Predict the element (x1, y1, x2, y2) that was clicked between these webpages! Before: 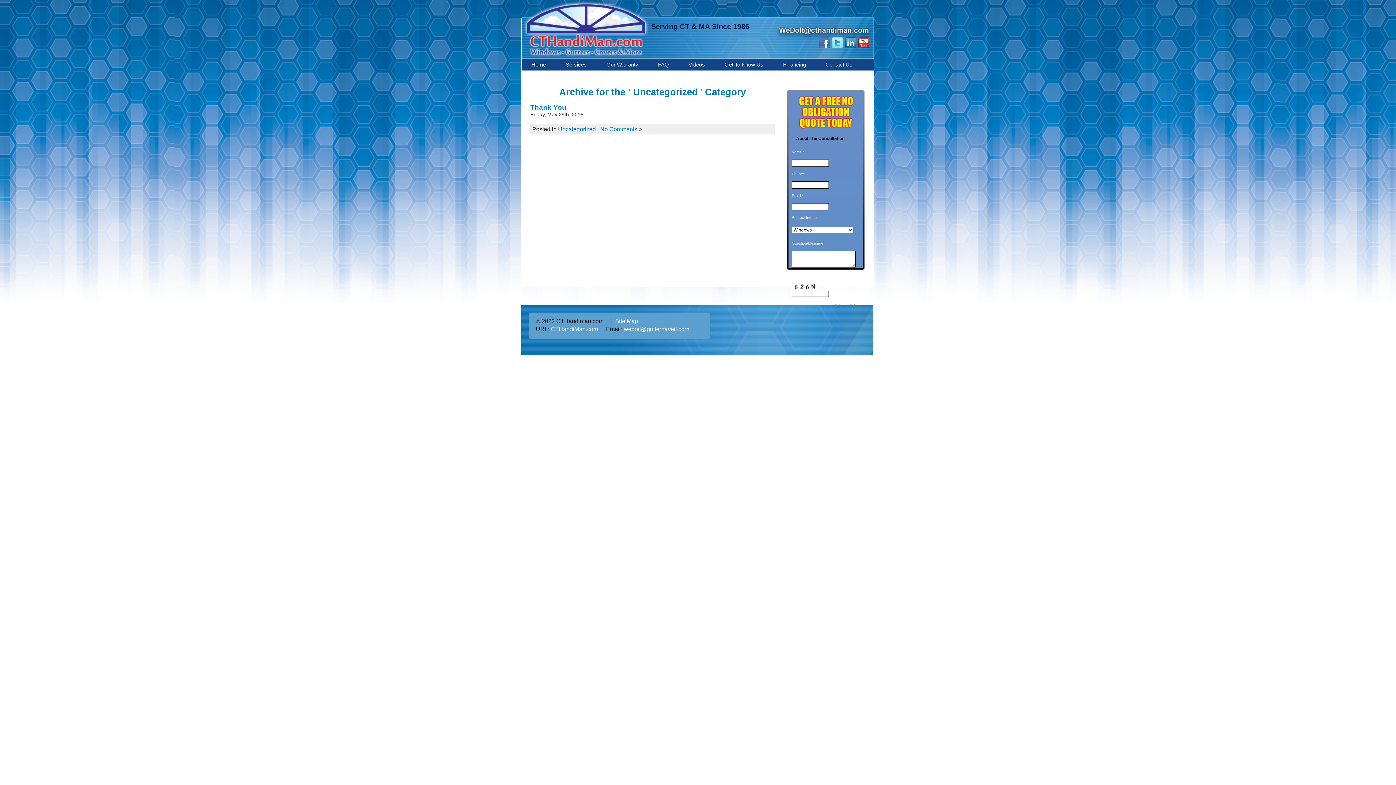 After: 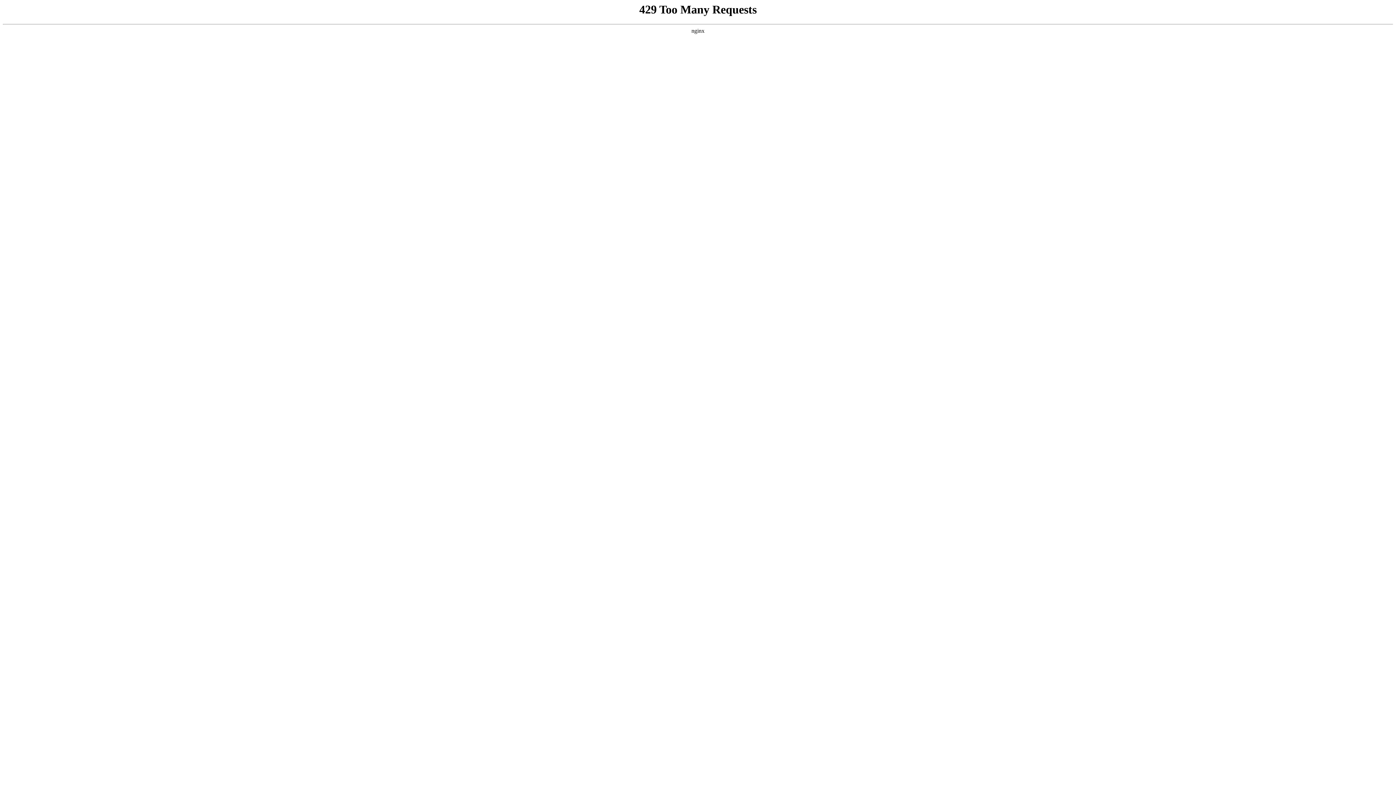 Action: label: About The Consultation bbox: (796, 136, 844, 141)